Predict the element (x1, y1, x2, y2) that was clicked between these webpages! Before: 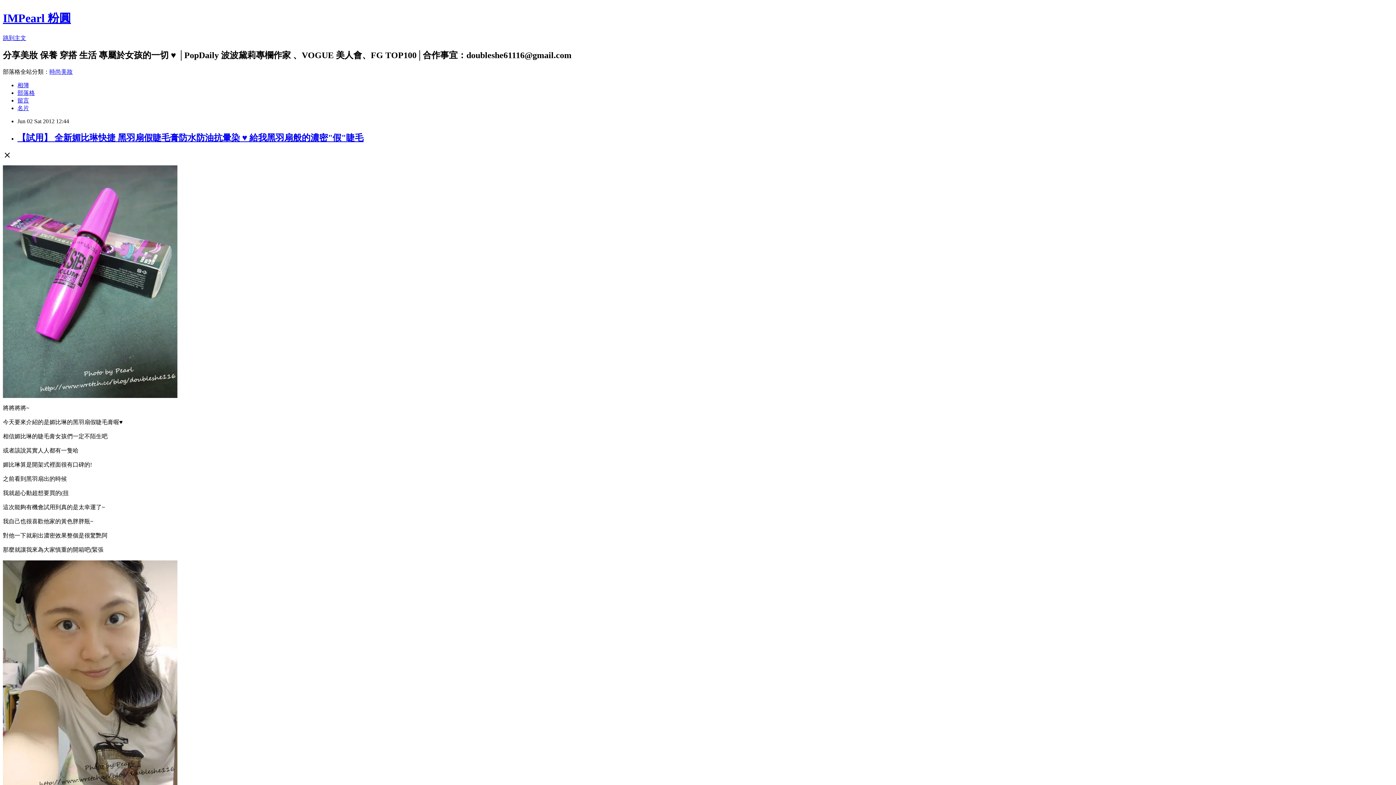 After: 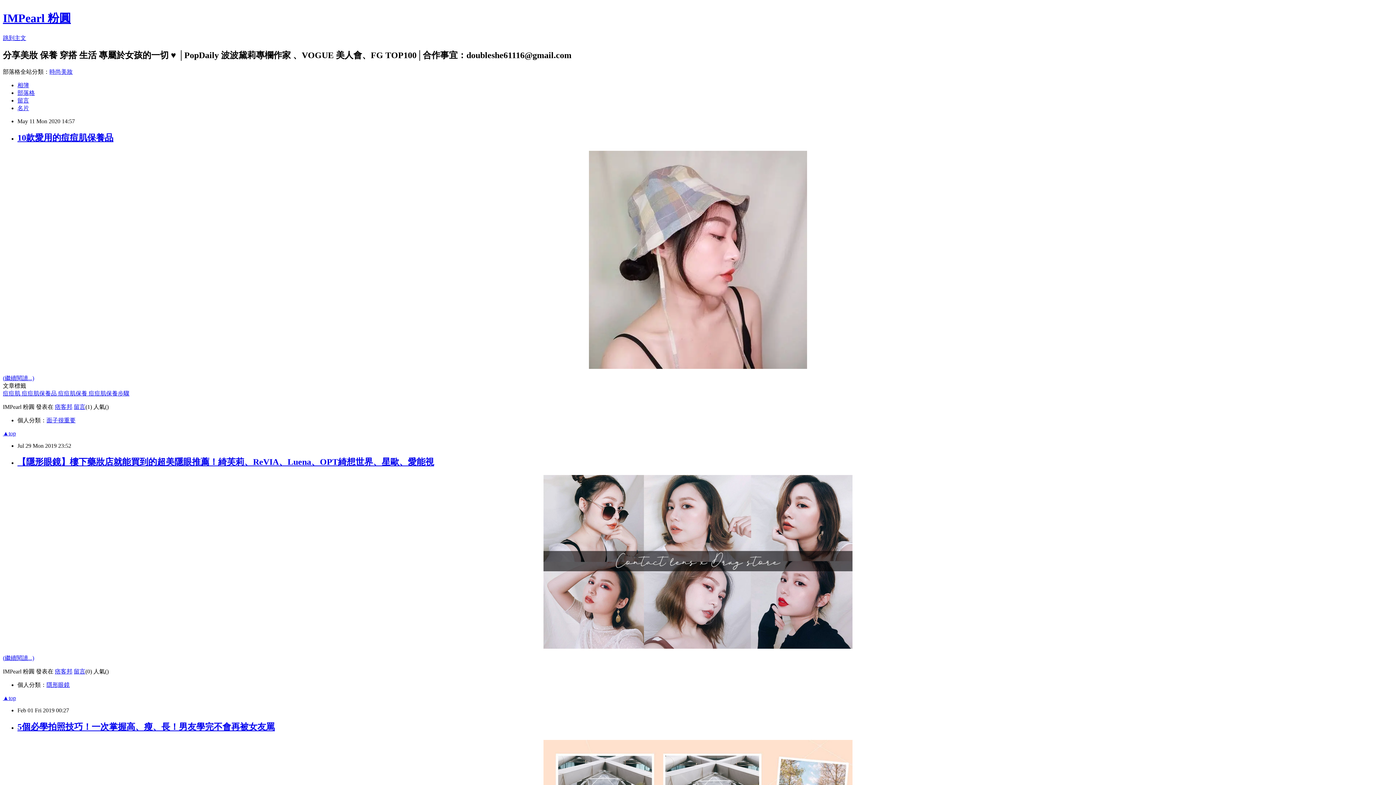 Action: label: 部落格 bbox: (17, 89, 34, 95)